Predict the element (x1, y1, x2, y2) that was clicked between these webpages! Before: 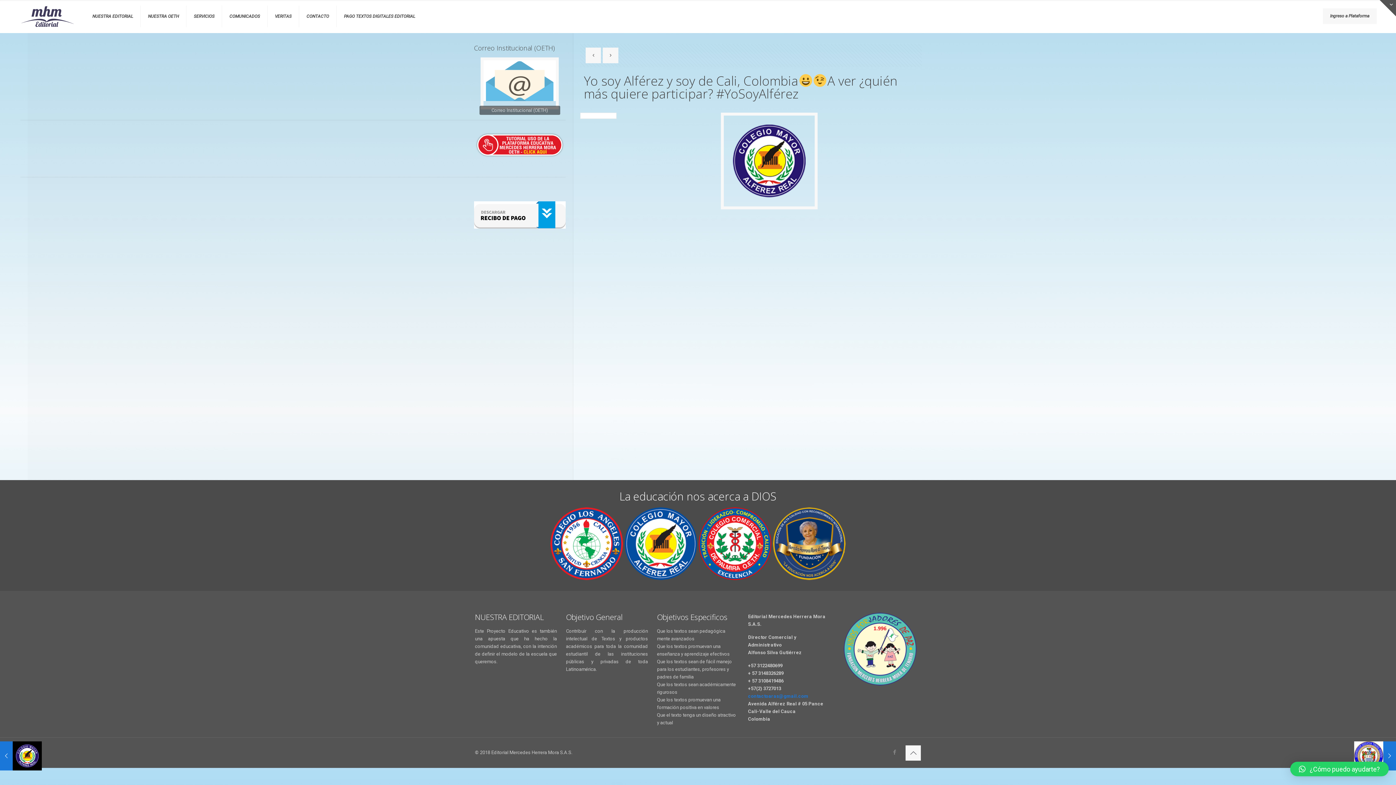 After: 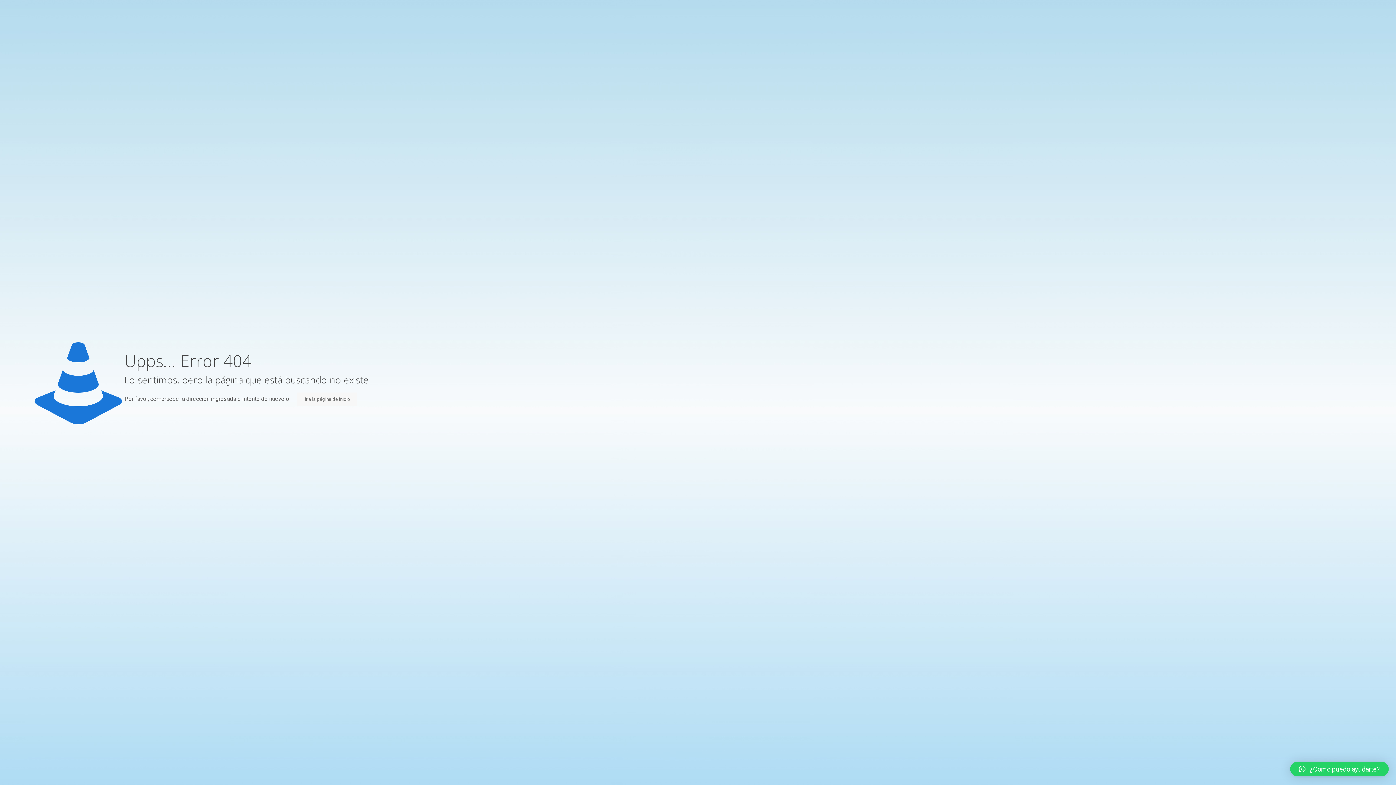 Action: label: NUESTRA OETH bbox: (140, 0, 186, 32)